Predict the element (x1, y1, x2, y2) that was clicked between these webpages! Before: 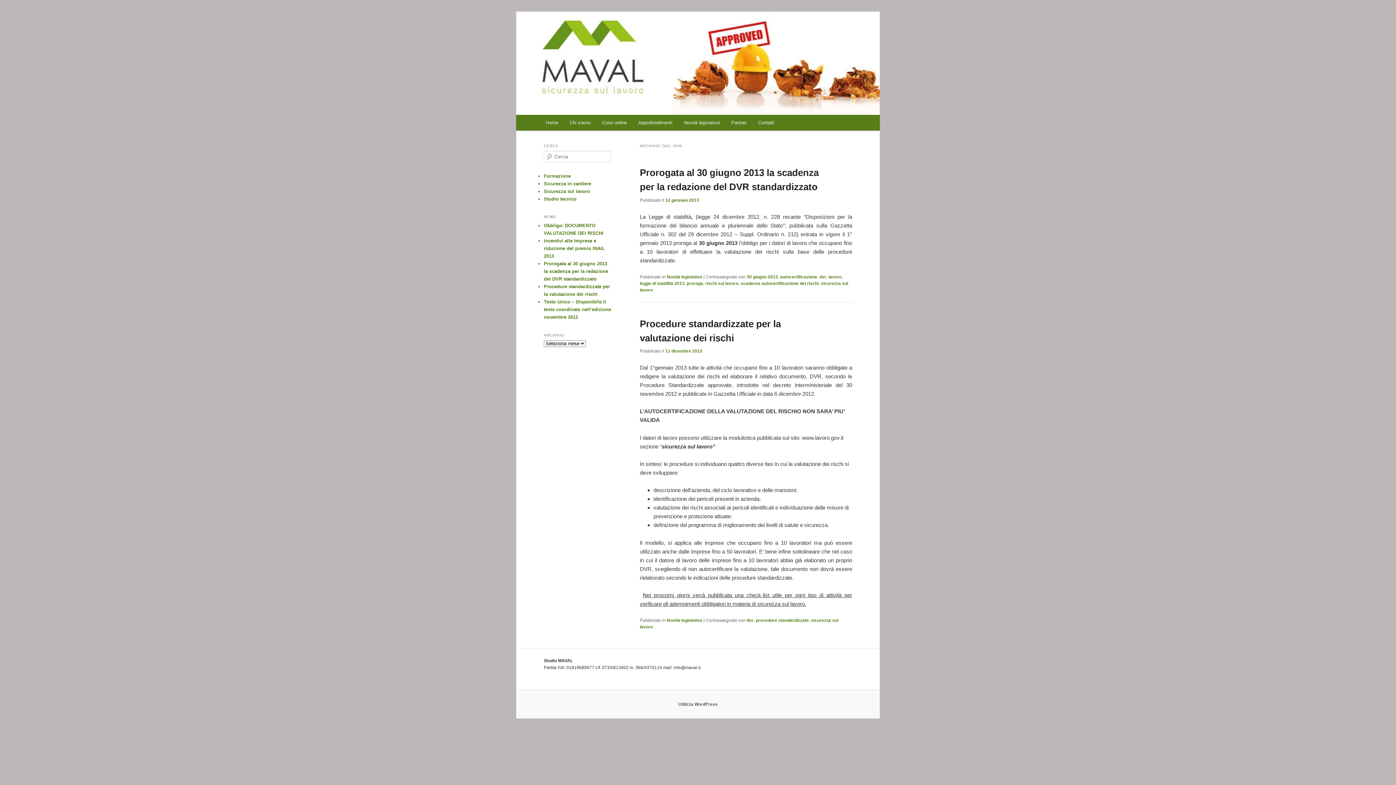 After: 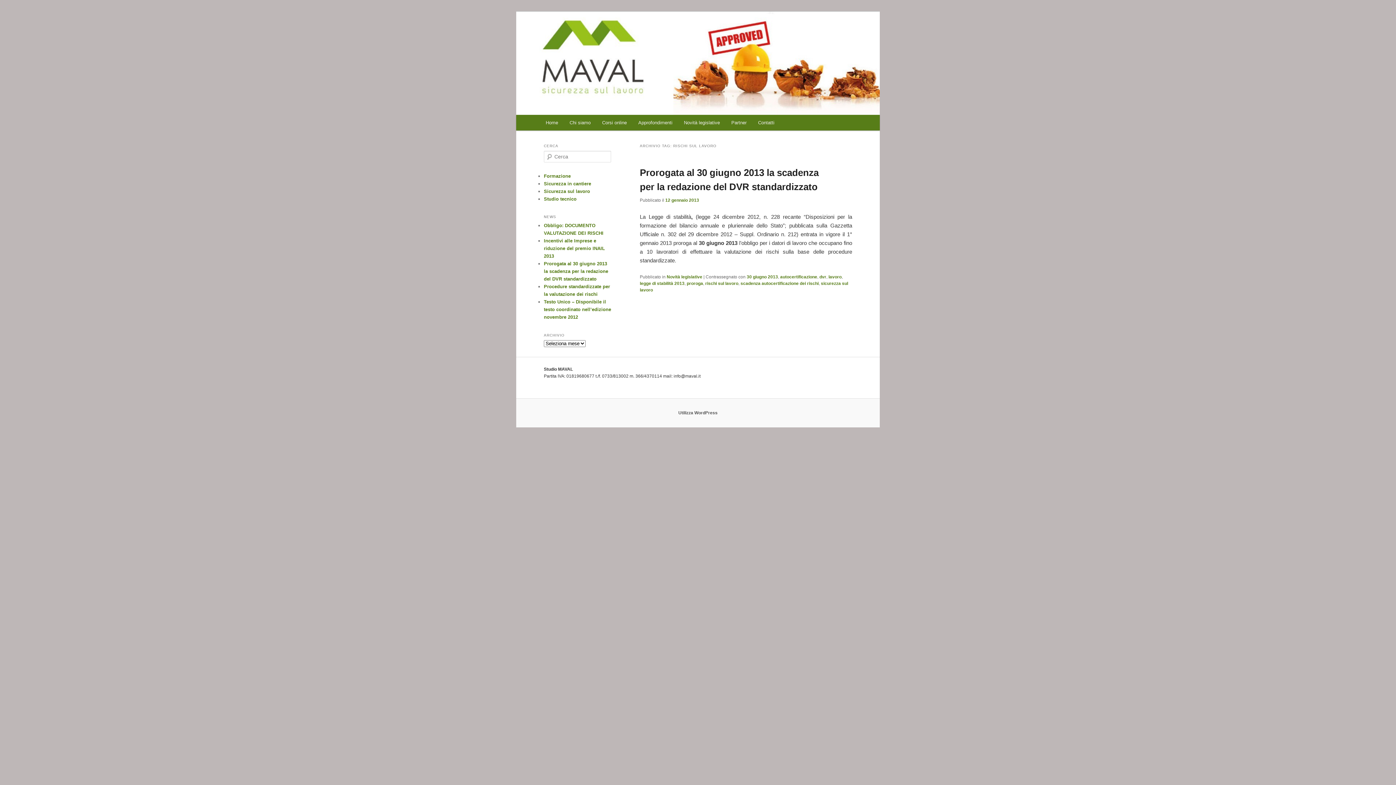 Action: bbox: (705, 281, 738, 286) label: rischi sul lavoro